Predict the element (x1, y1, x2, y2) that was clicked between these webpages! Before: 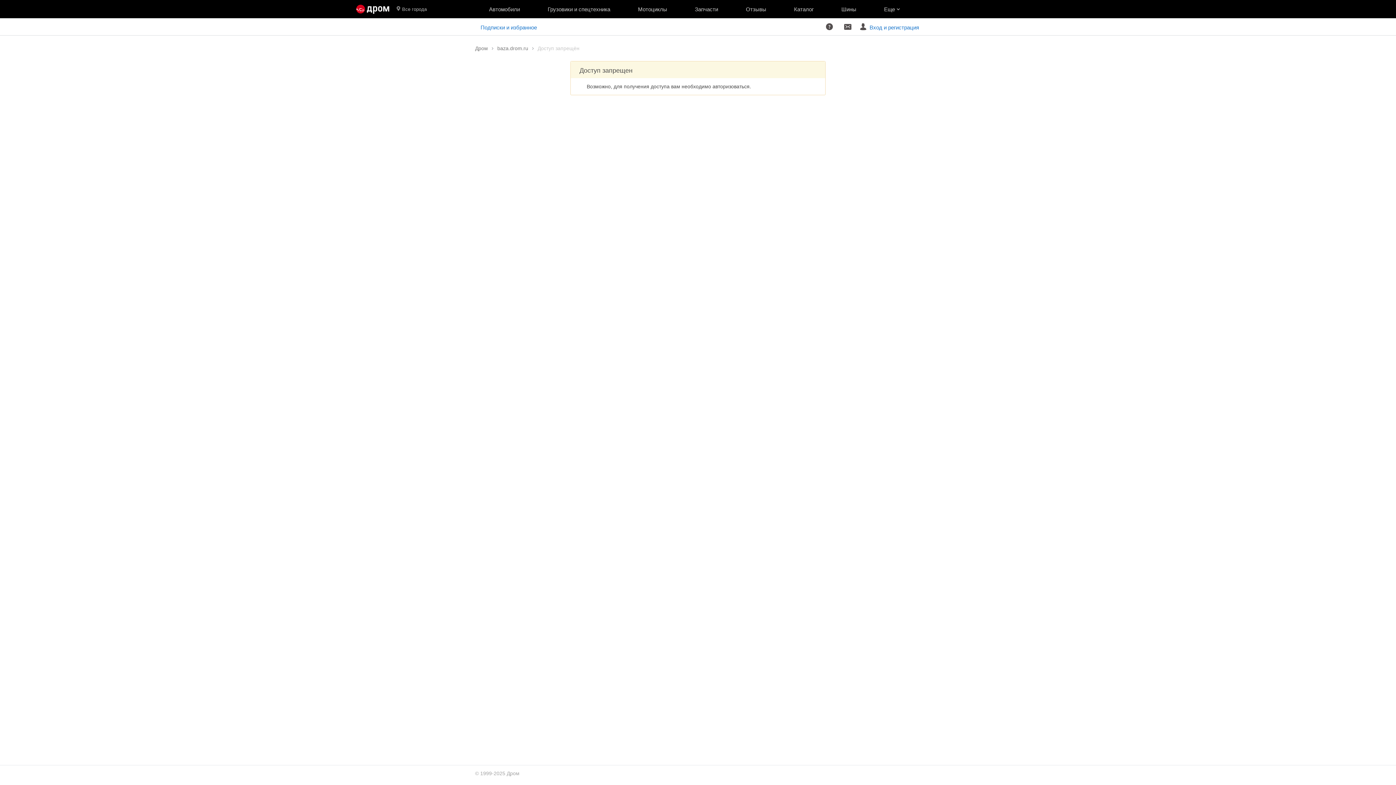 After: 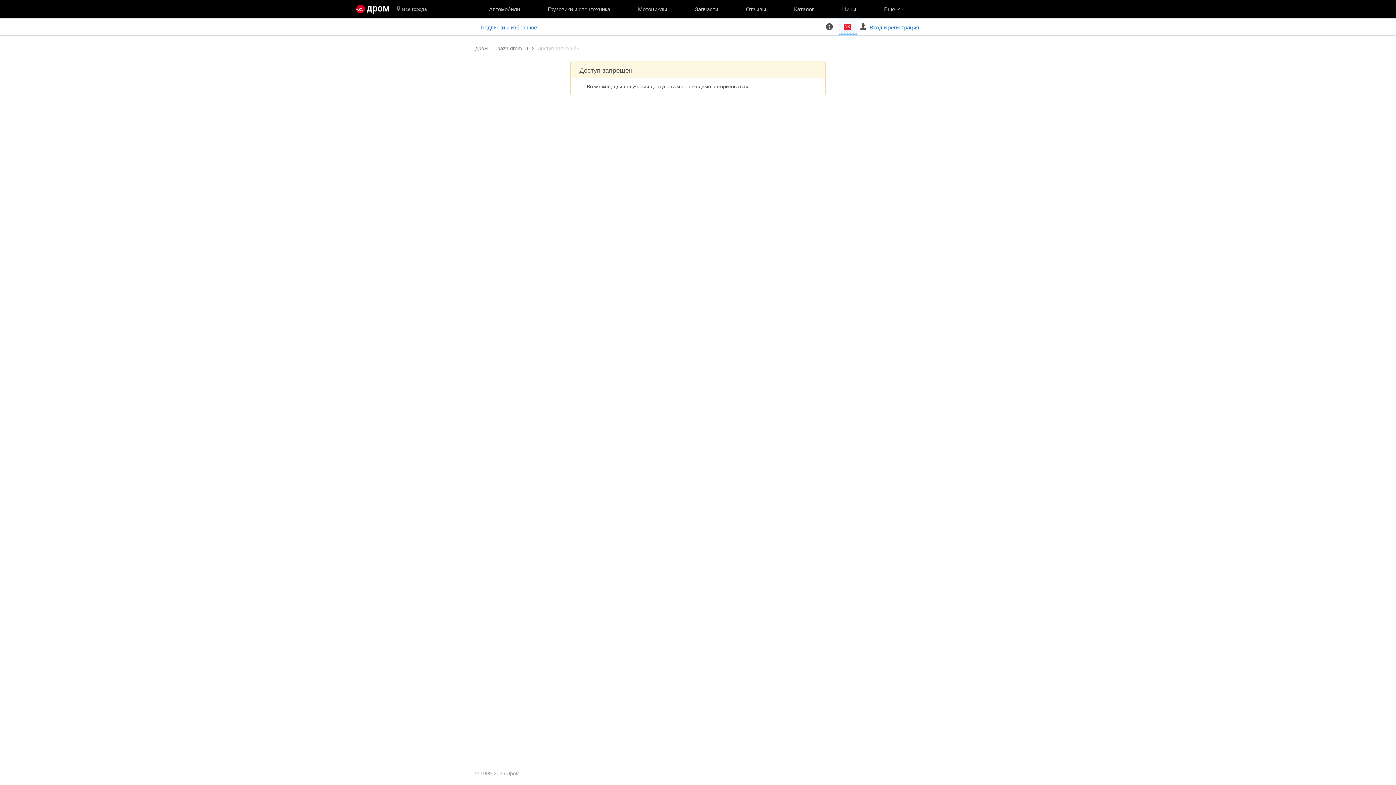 Action: bbox: (838, 18, 857, 35) label:  